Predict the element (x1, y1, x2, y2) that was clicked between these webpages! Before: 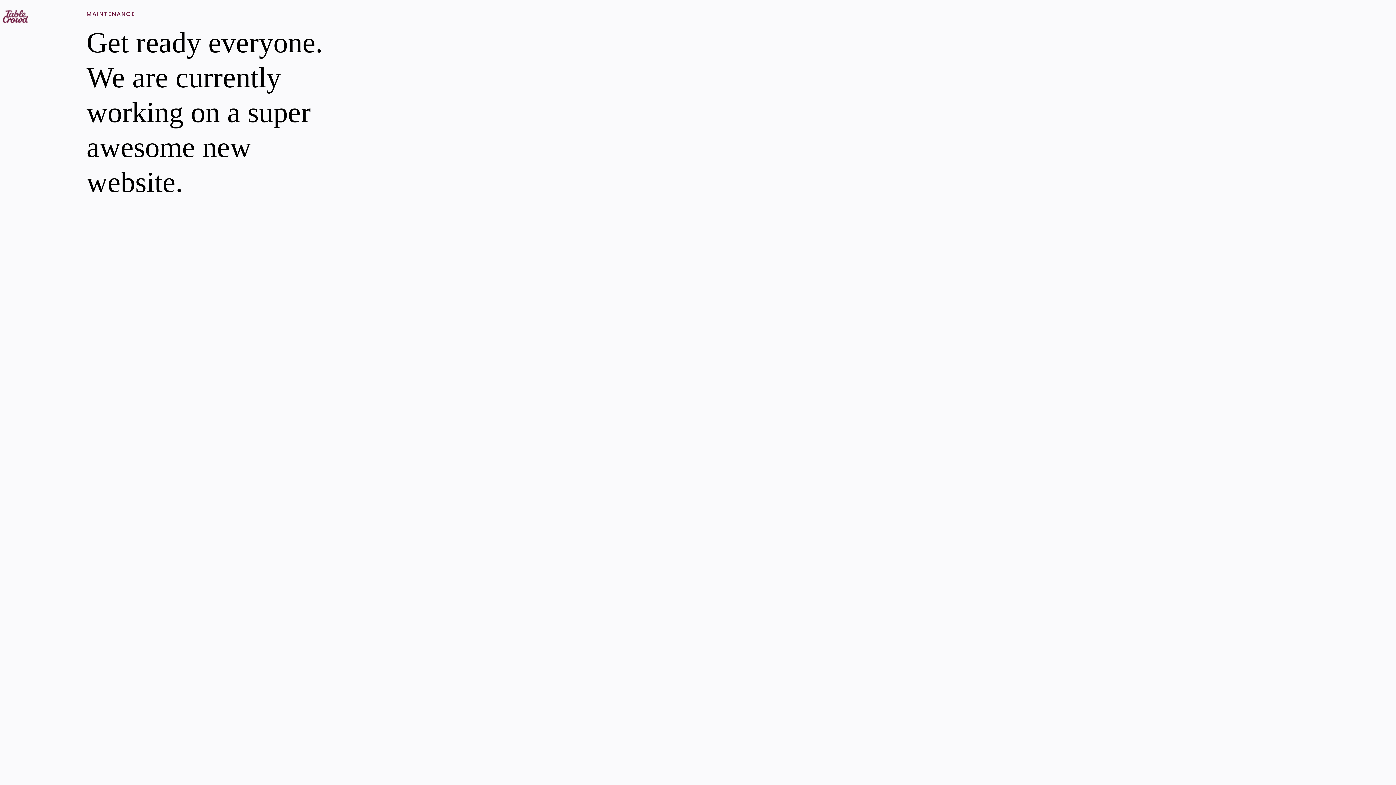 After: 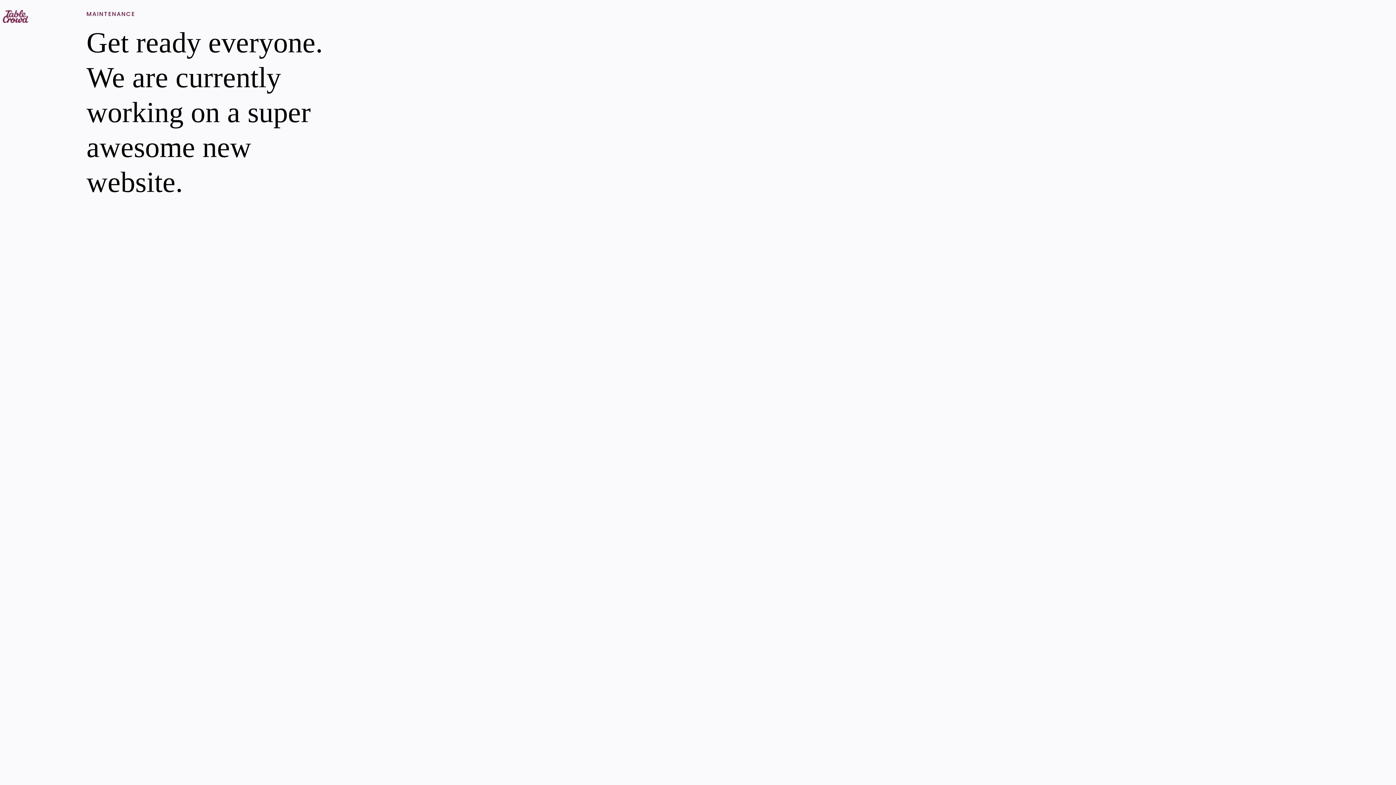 Action: bbox: (2, 16, 28, 25)